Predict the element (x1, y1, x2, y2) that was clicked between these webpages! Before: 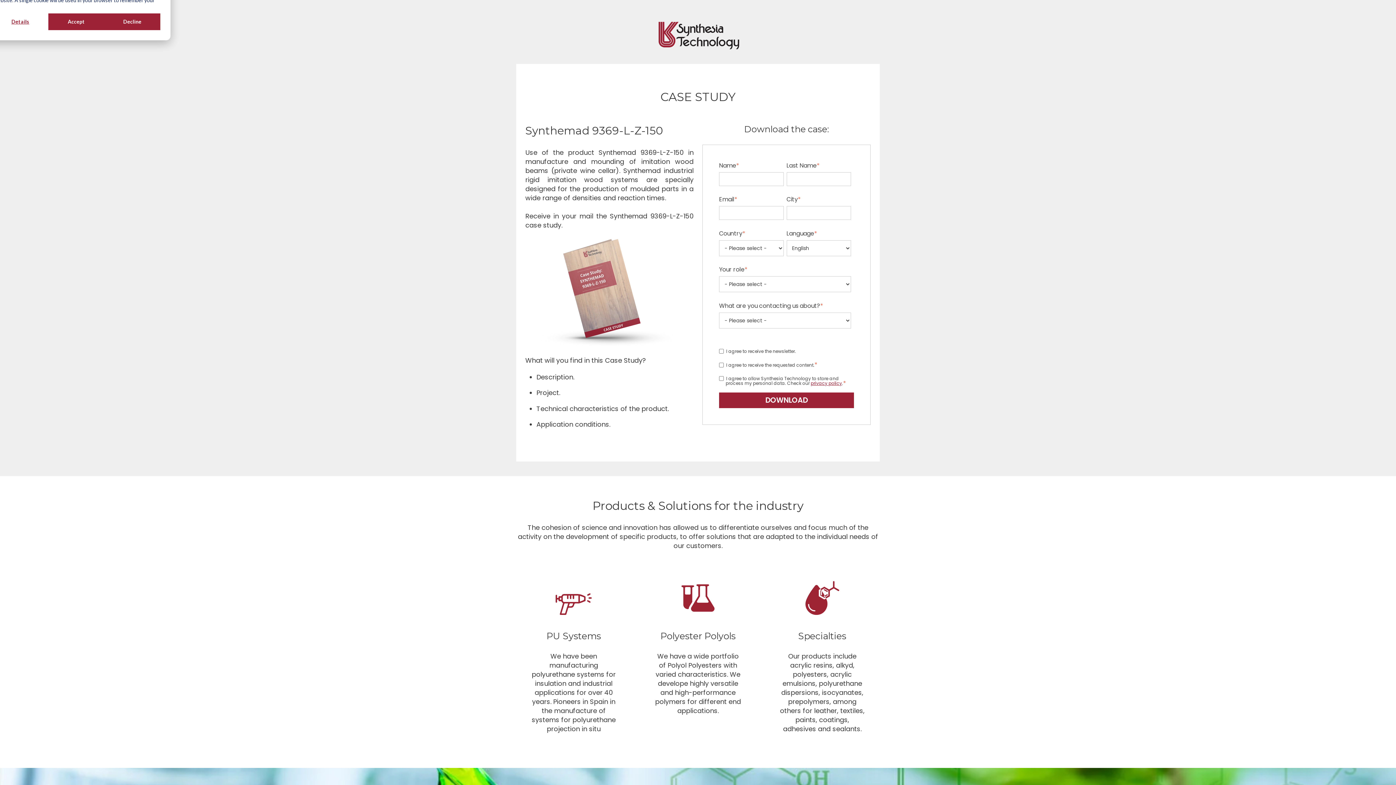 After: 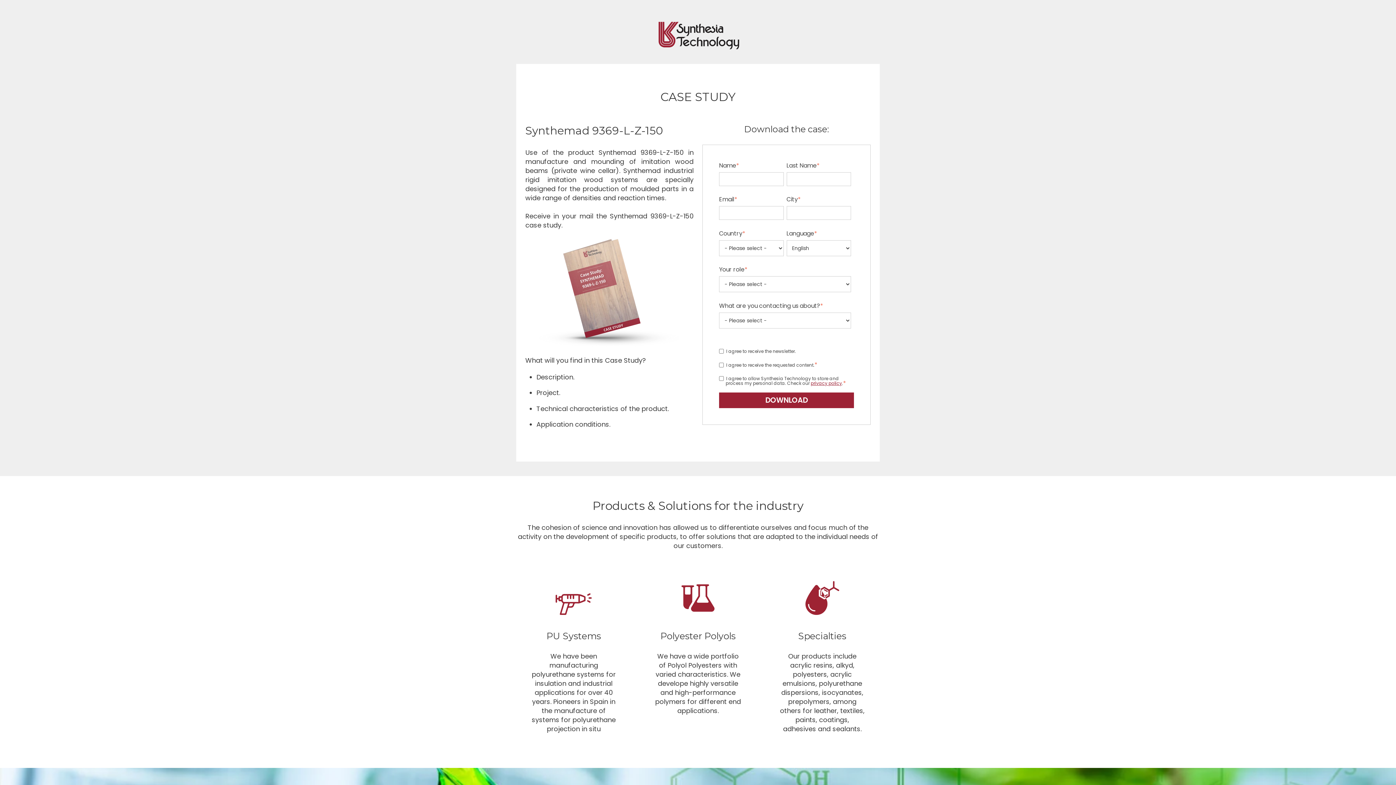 Action: label: Decline bbox: (104, 13, 160, 30)